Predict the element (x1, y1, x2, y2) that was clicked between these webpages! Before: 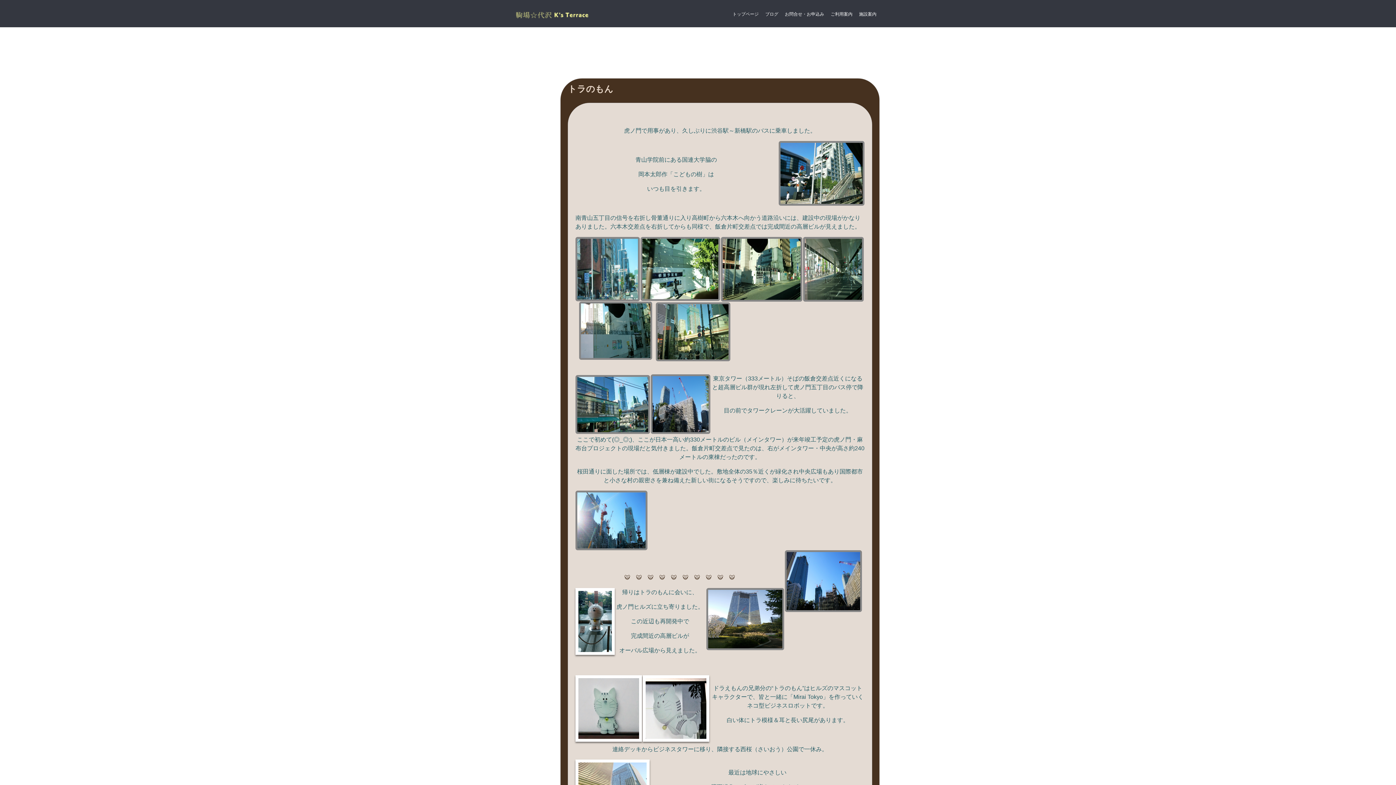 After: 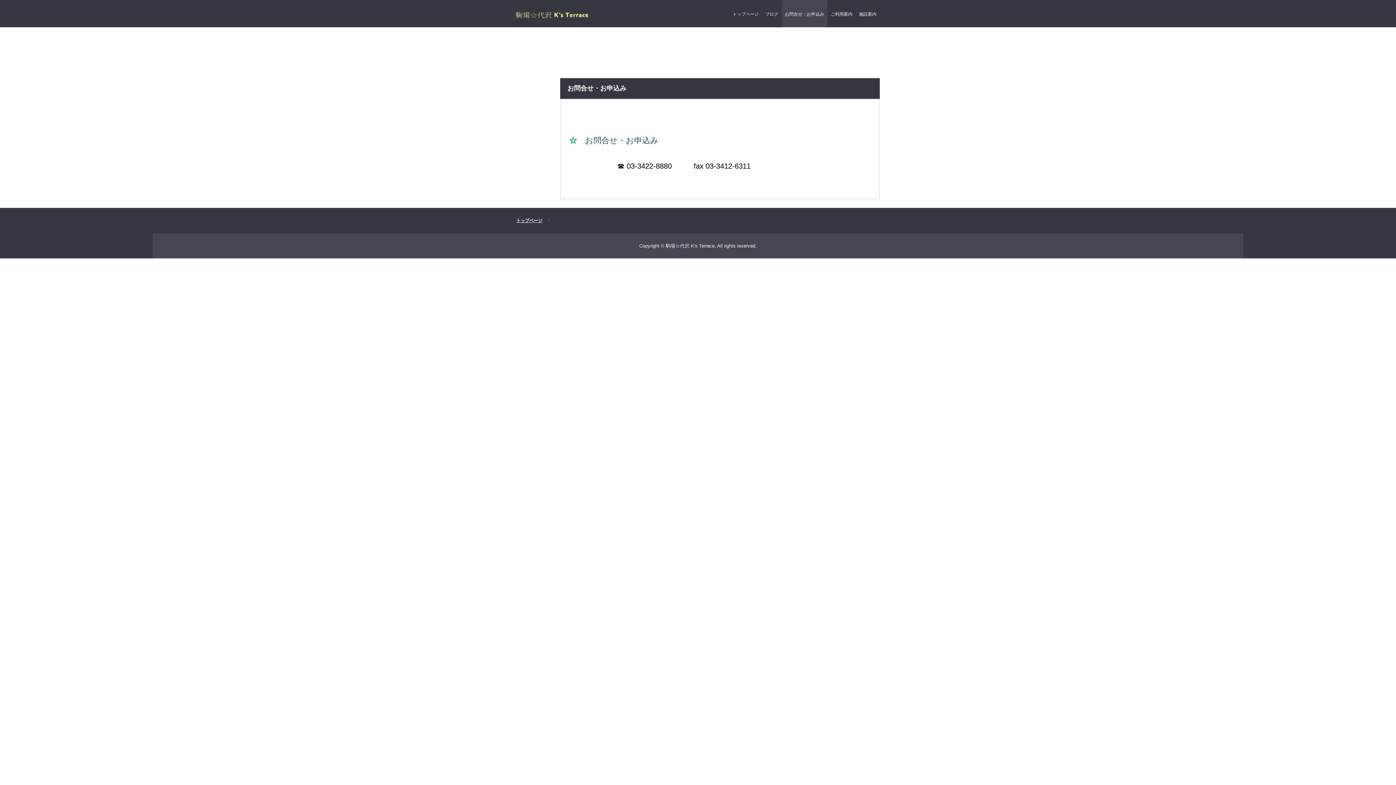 Action: label: お問合せ・お申込み bbox: (781, 0, 827, 27)